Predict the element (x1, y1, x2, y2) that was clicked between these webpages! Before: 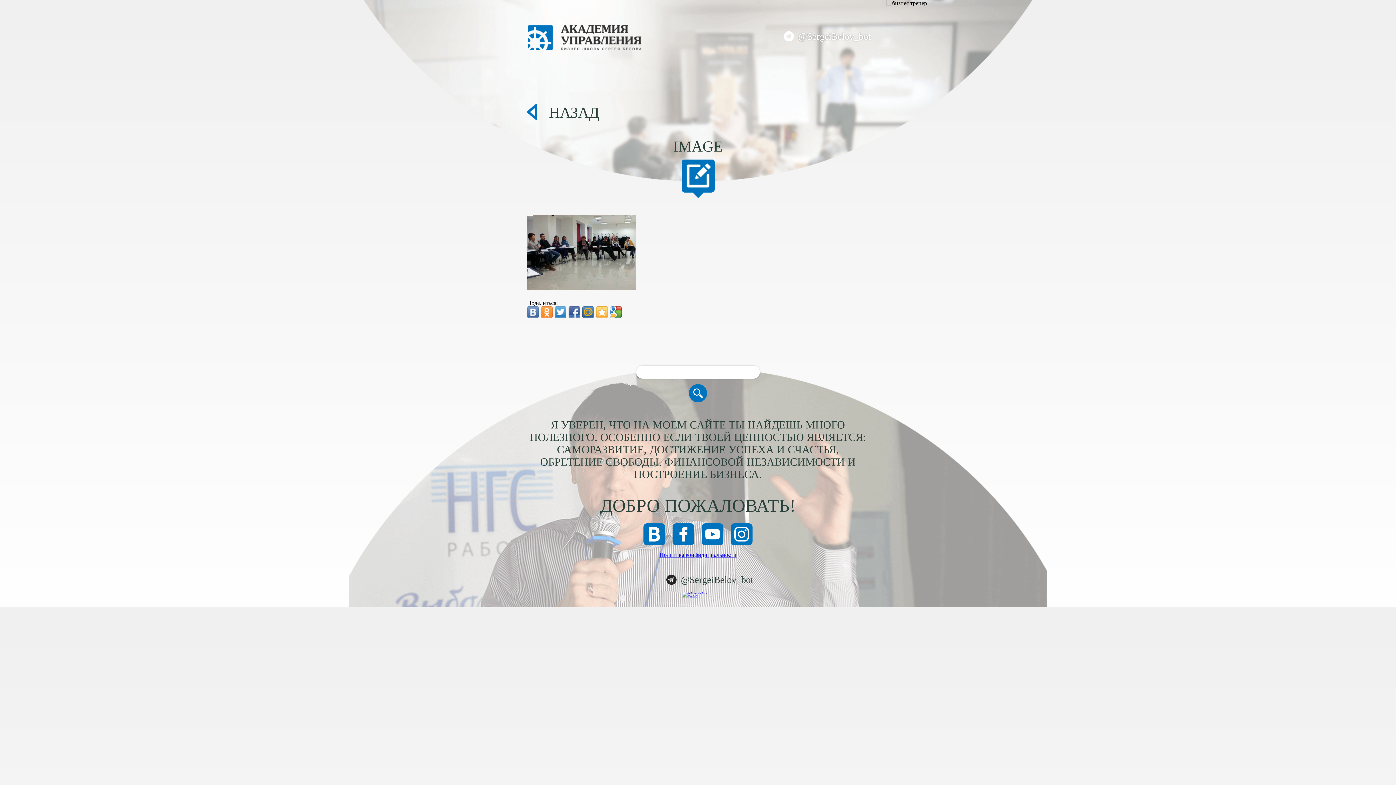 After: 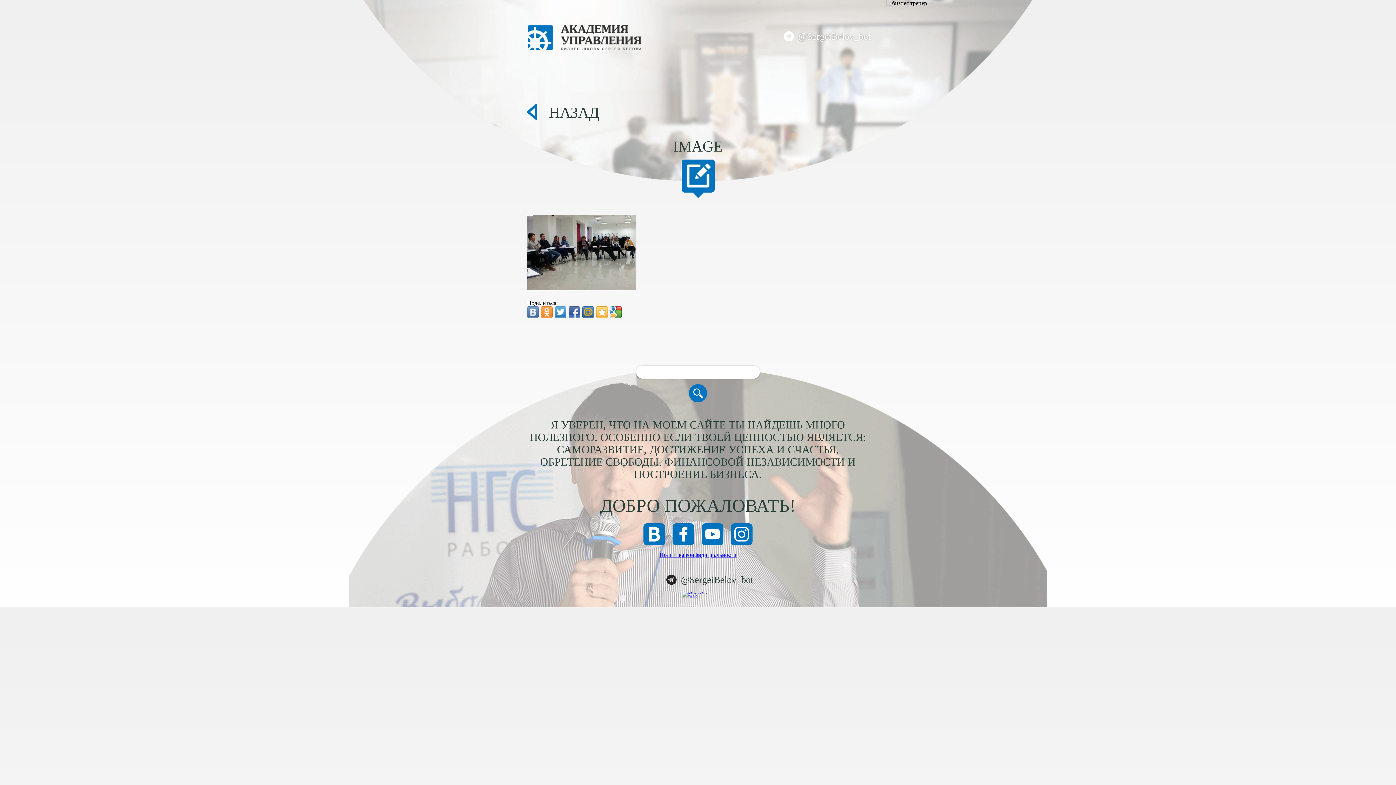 Action: bbox: (568, 306, 580, 318)